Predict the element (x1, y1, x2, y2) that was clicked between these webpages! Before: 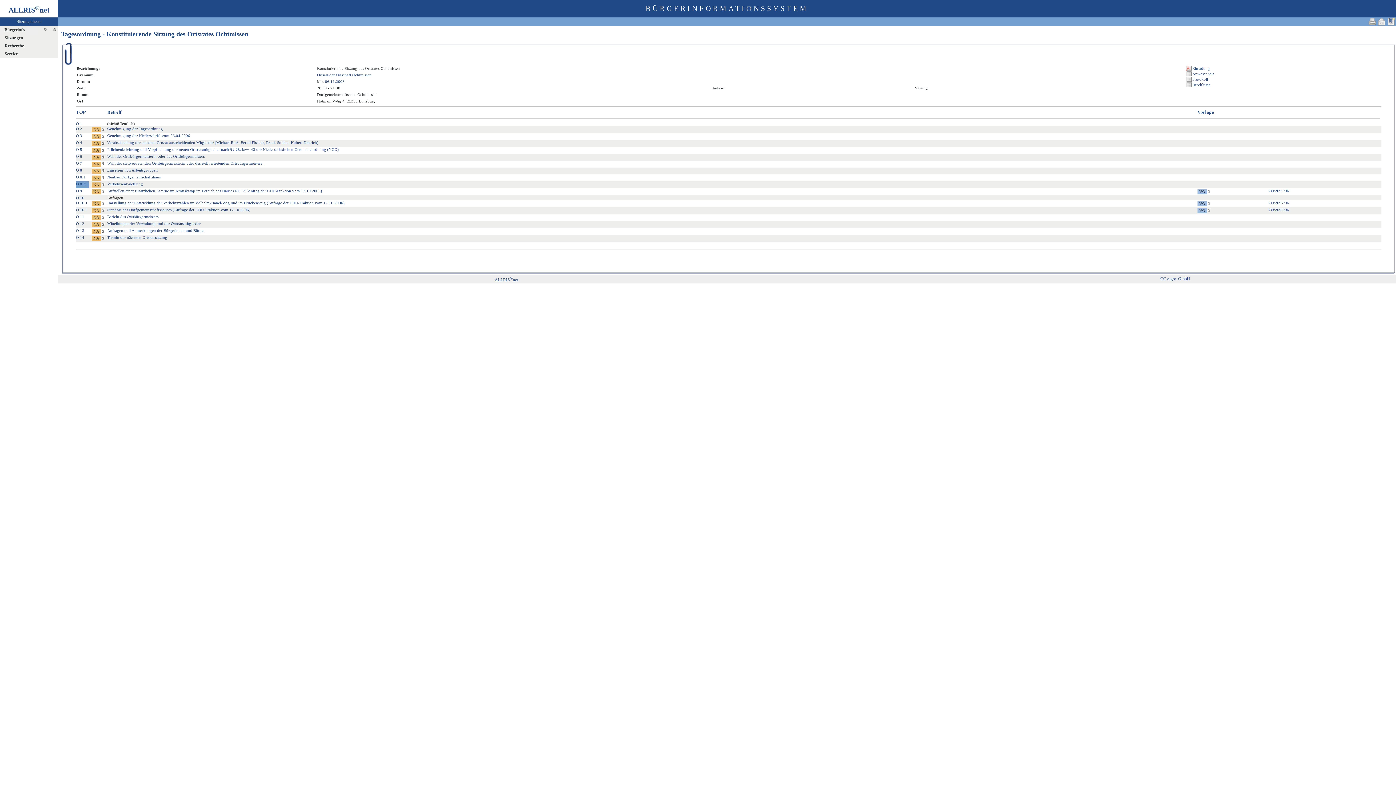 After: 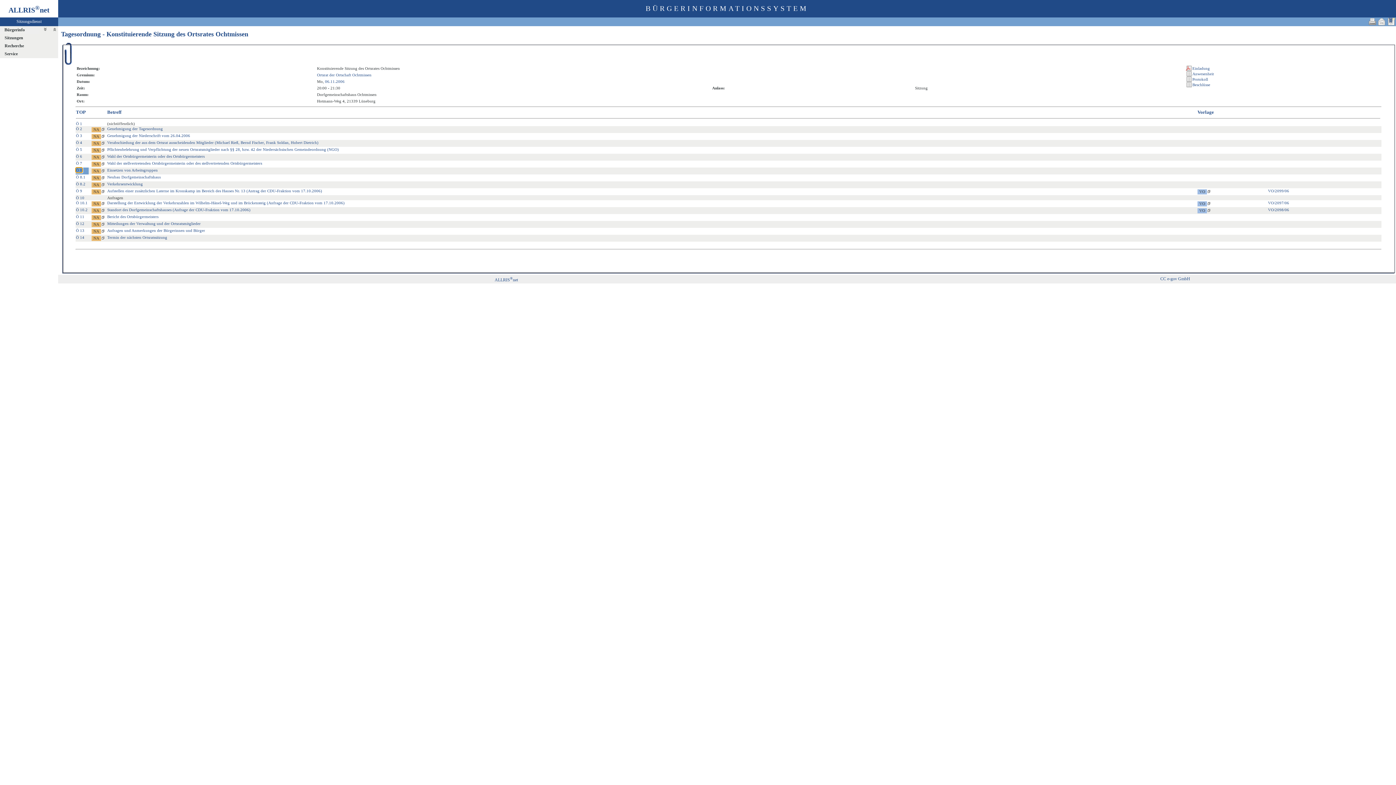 Action: bbox: (76, 168, 82, 172) label: Ö 8